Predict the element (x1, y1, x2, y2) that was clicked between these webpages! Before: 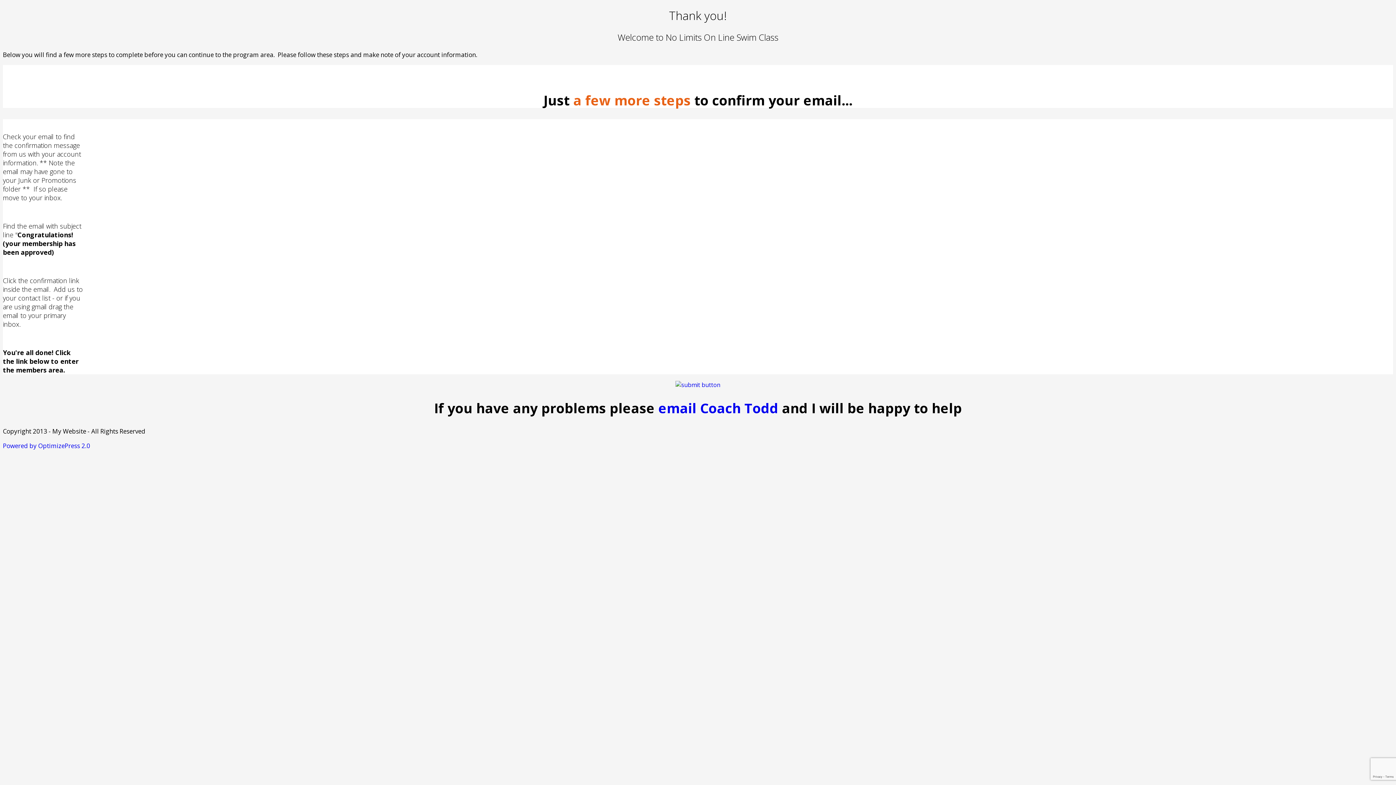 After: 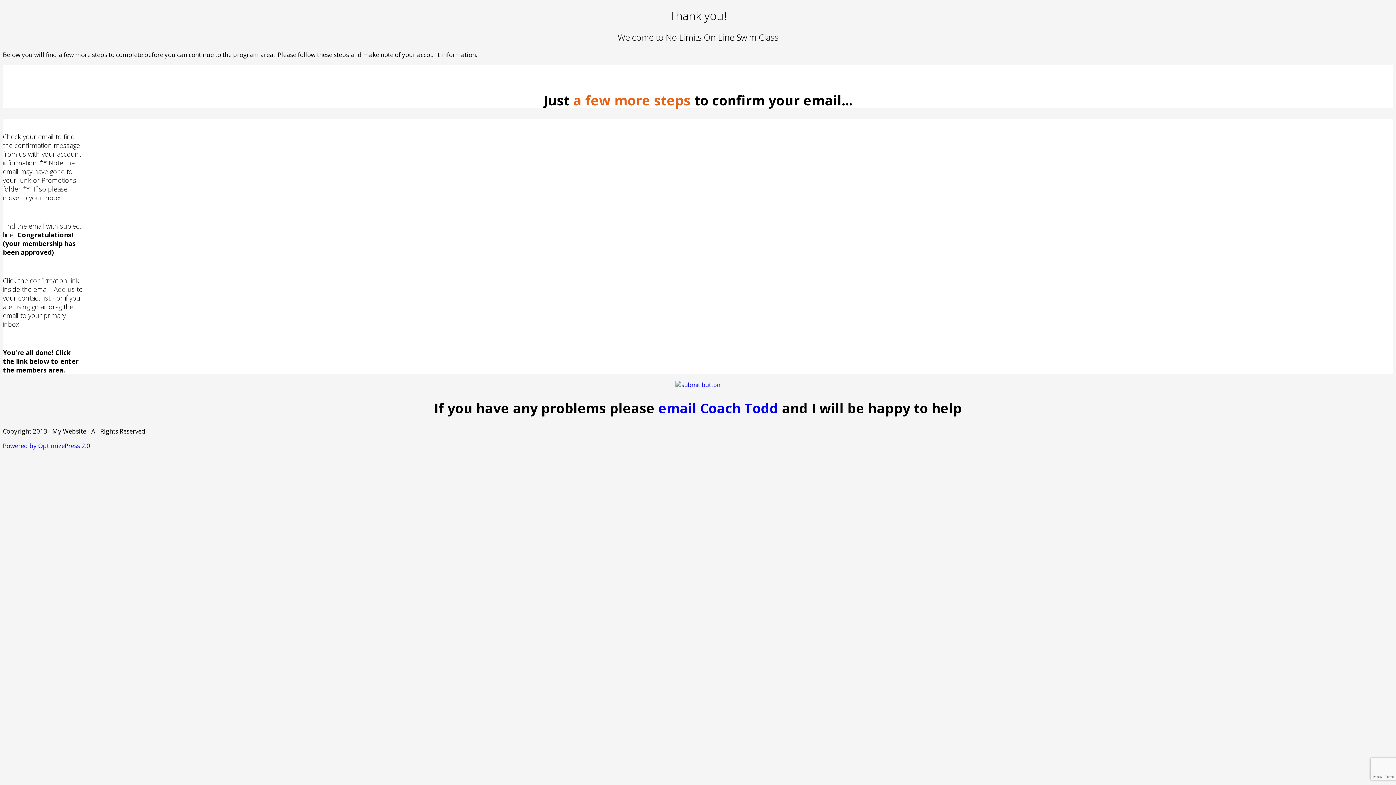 Action: bbox: (2, 441, 90, 450) label: Powered by OptimizePress 2.0